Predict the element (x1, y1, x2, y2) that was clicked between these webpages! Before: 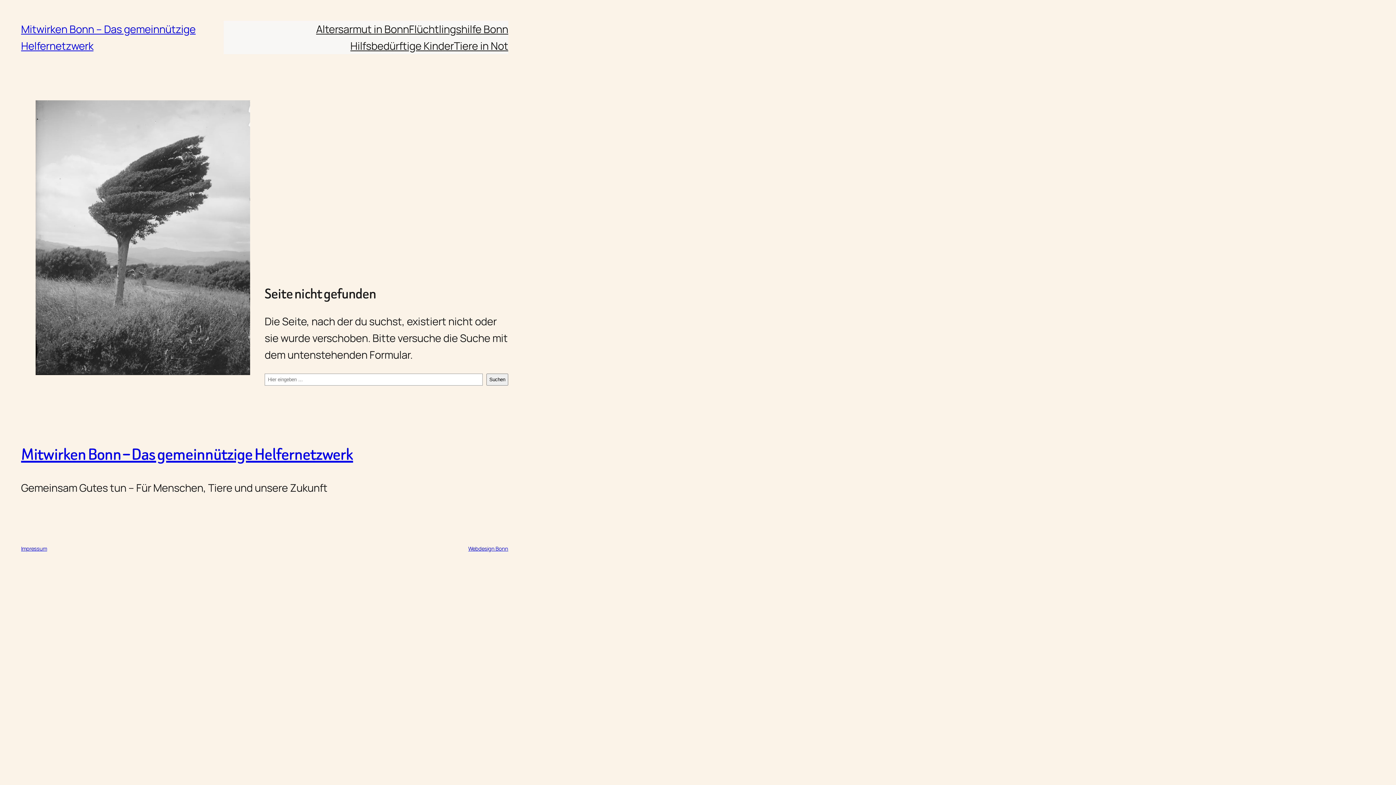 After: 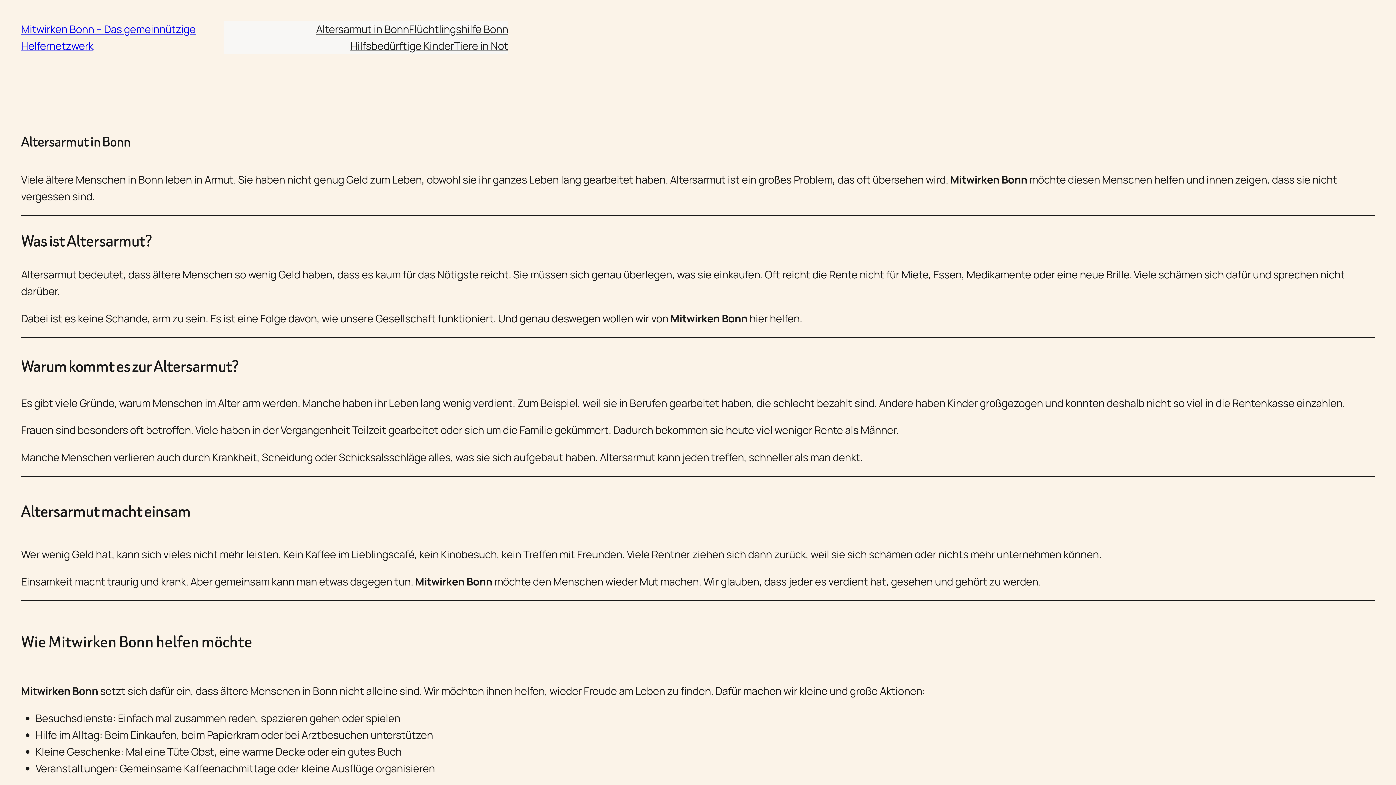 Action: label: Altersarmut in Bonn bbox: (316, 20, 409, 37)